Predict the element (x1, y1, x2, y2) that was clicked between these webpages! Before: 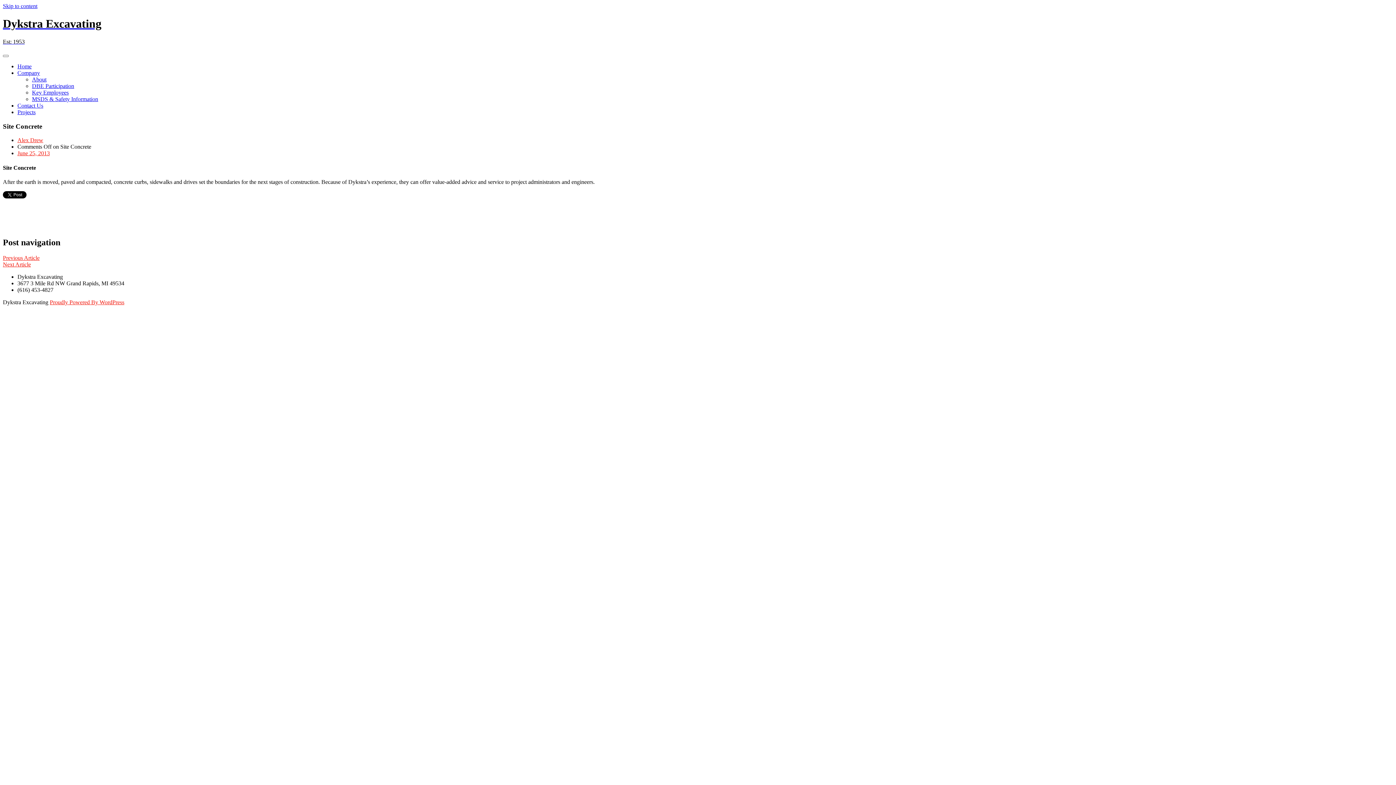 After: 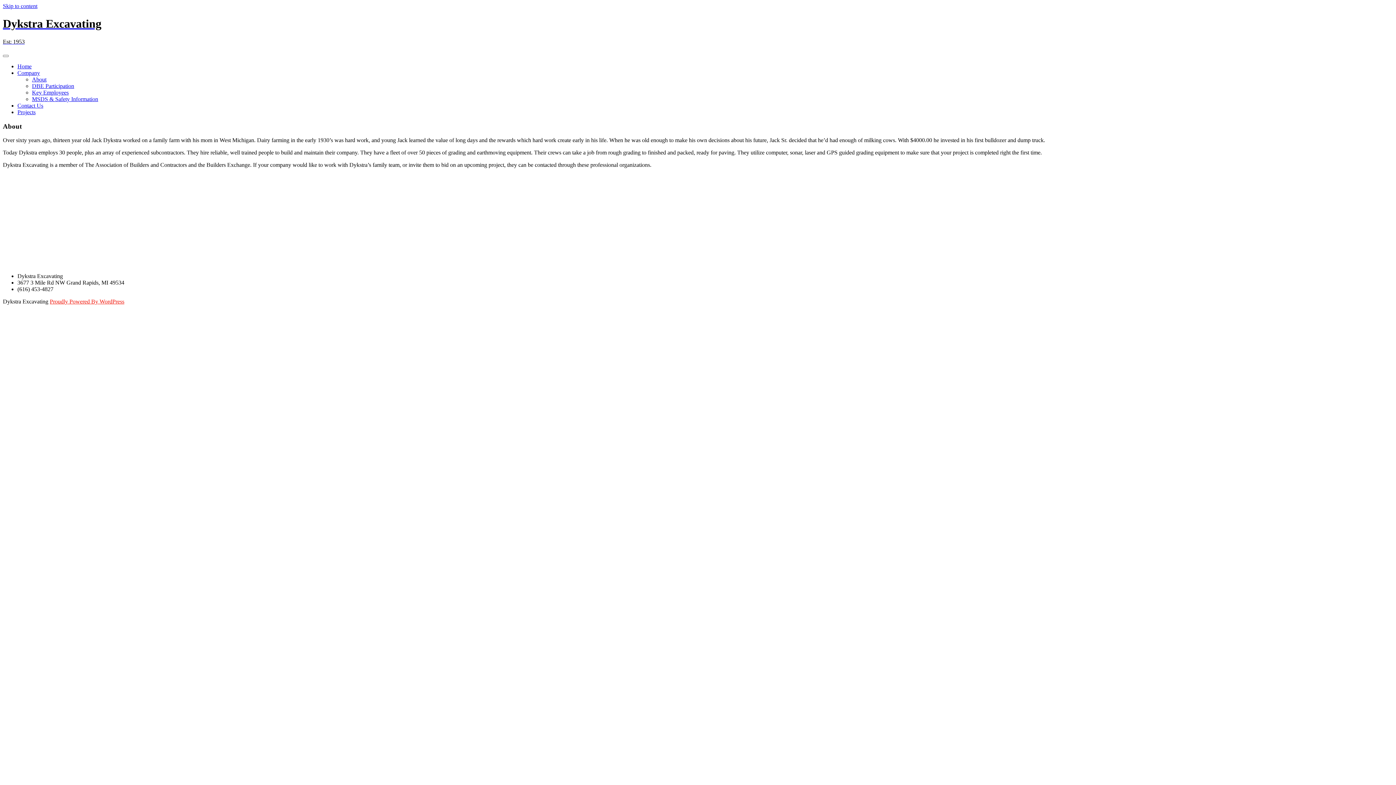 Action: label: About bbox: (32, 76, 46, 82)